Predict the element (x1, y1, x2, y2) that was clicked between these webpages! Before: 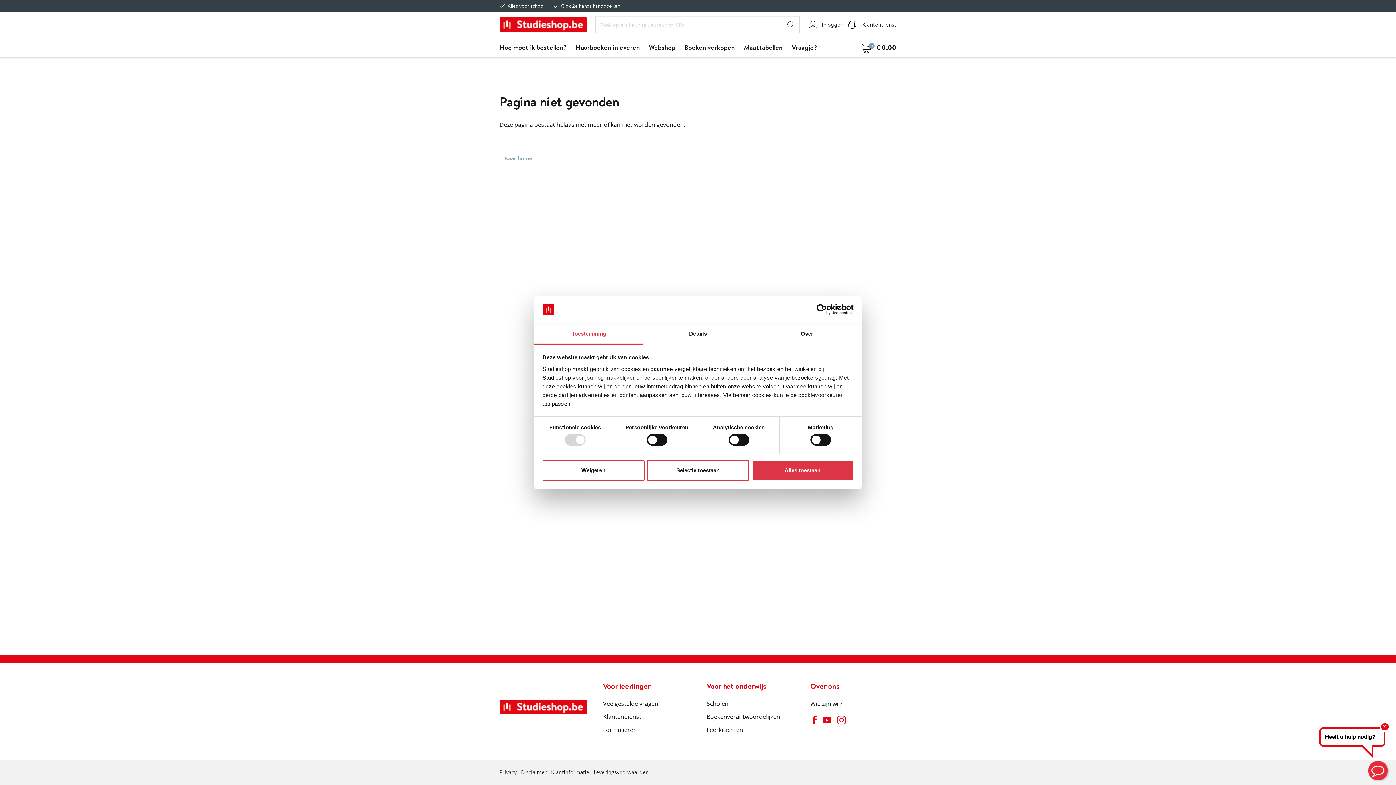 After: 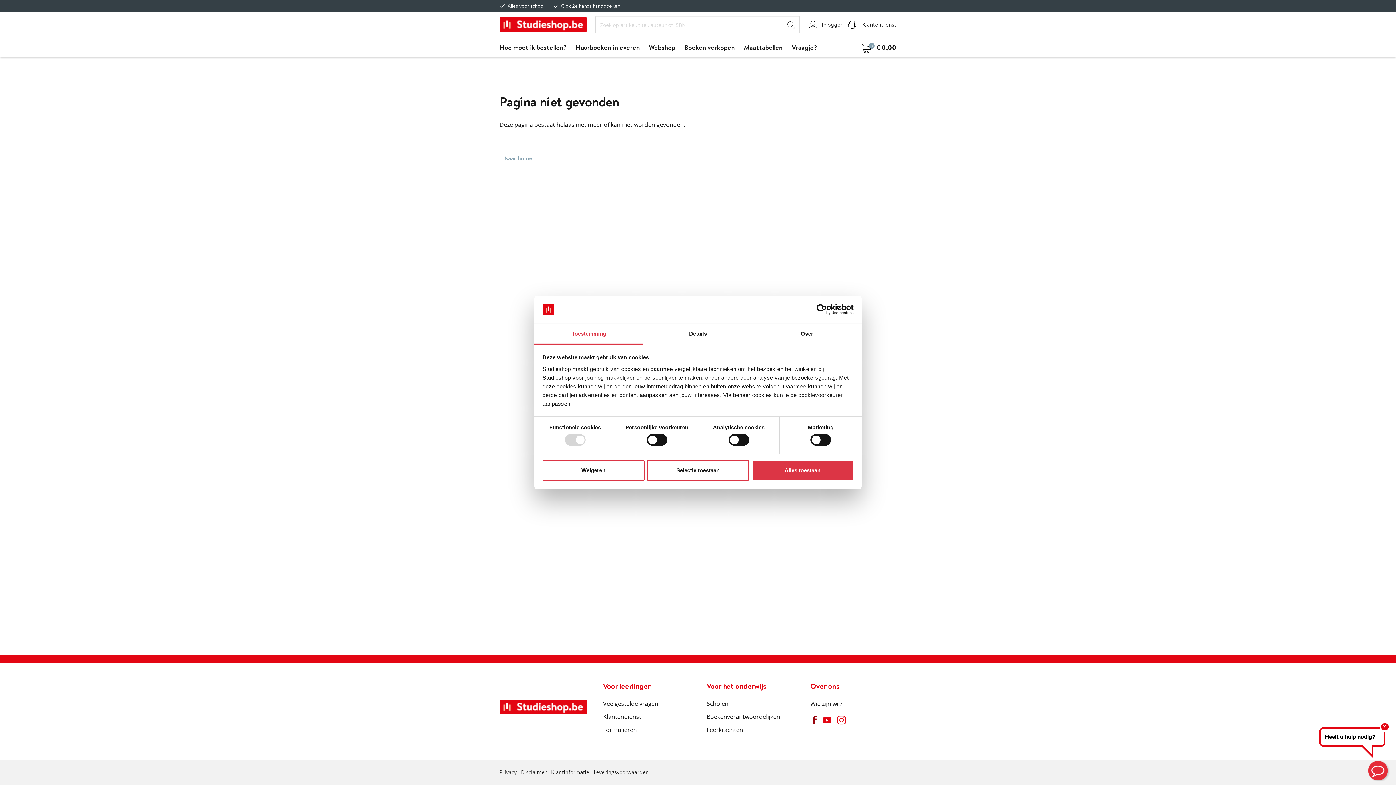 Action: bbox: (810, 718, 819, 726)